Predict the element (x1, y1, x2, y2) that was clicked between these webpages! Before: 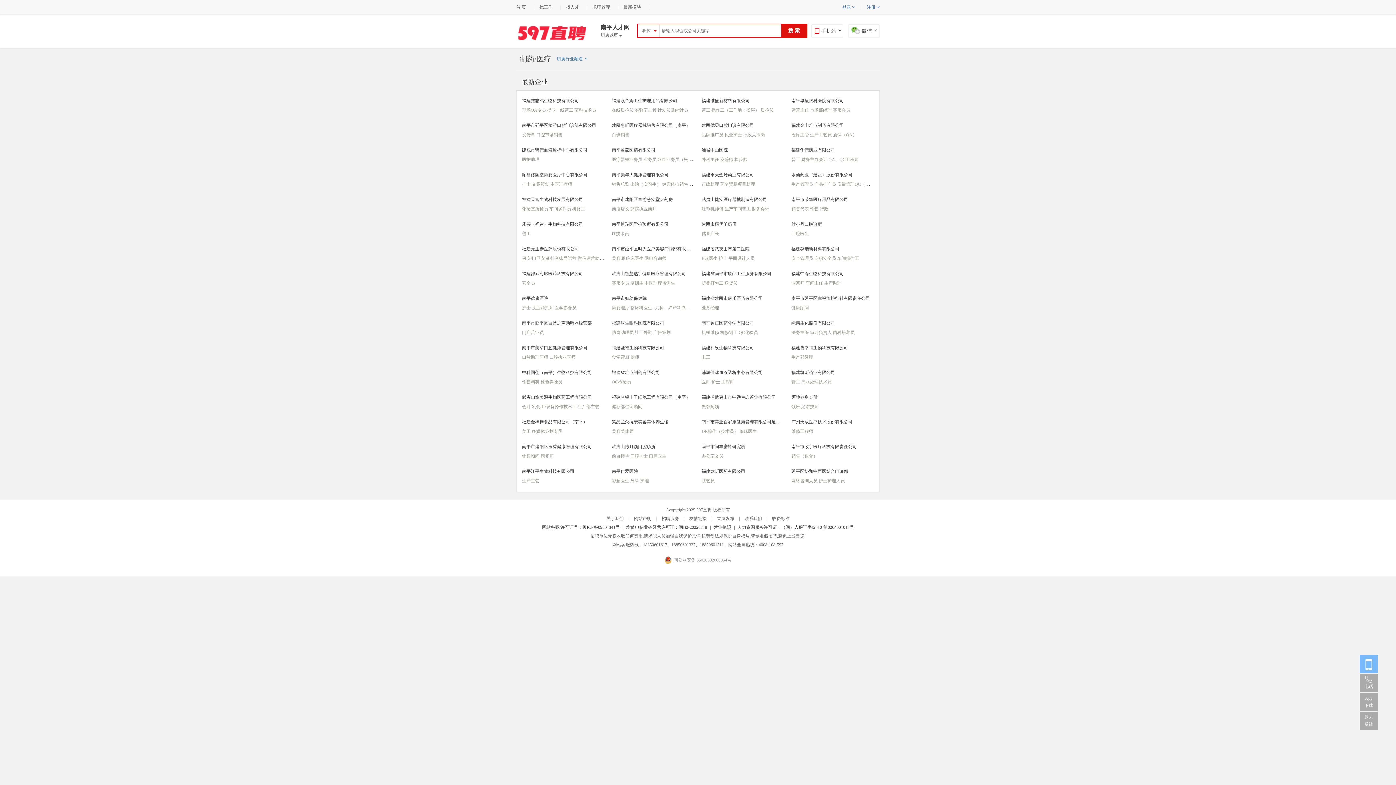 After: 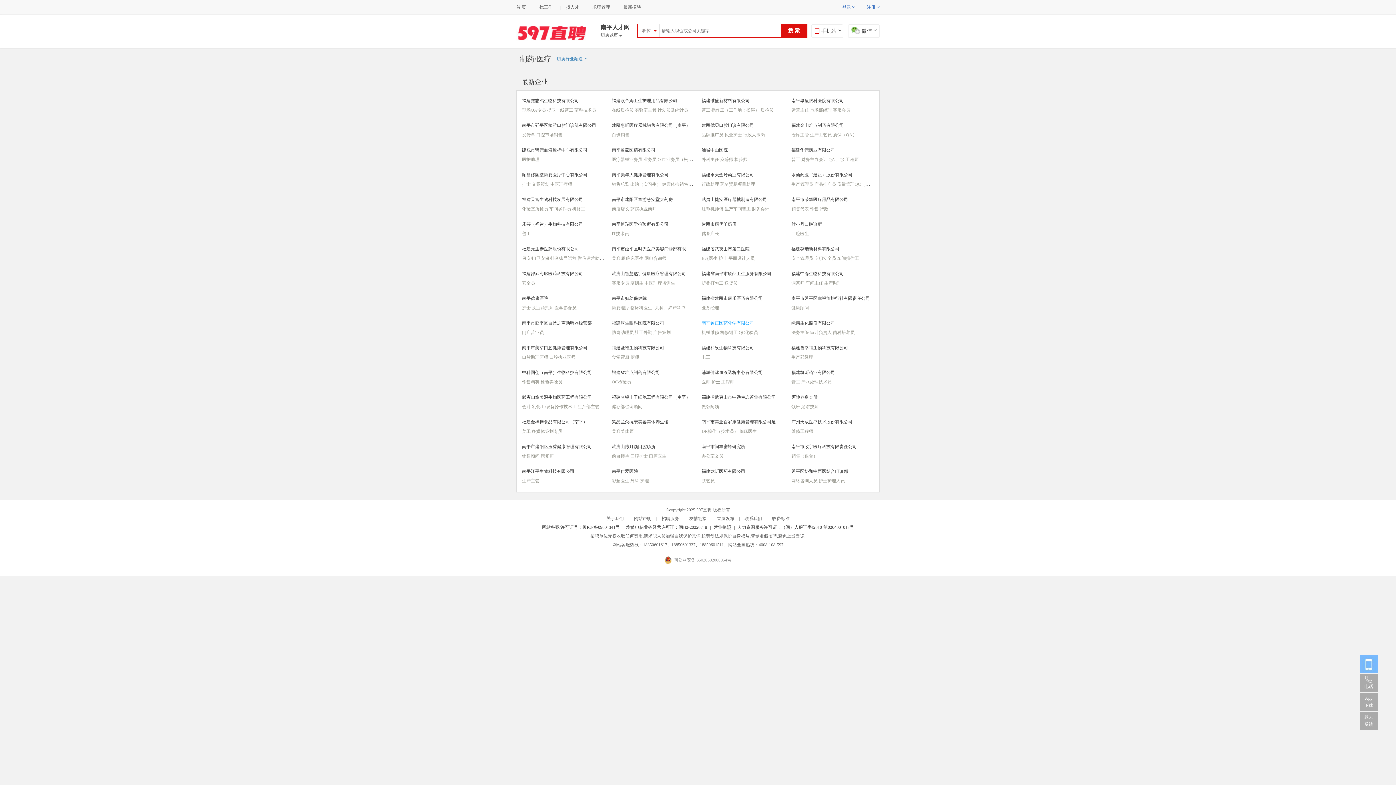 Action: label: 南平铭正医药化学有限公司 bbox: (701, 320, 754, 325)